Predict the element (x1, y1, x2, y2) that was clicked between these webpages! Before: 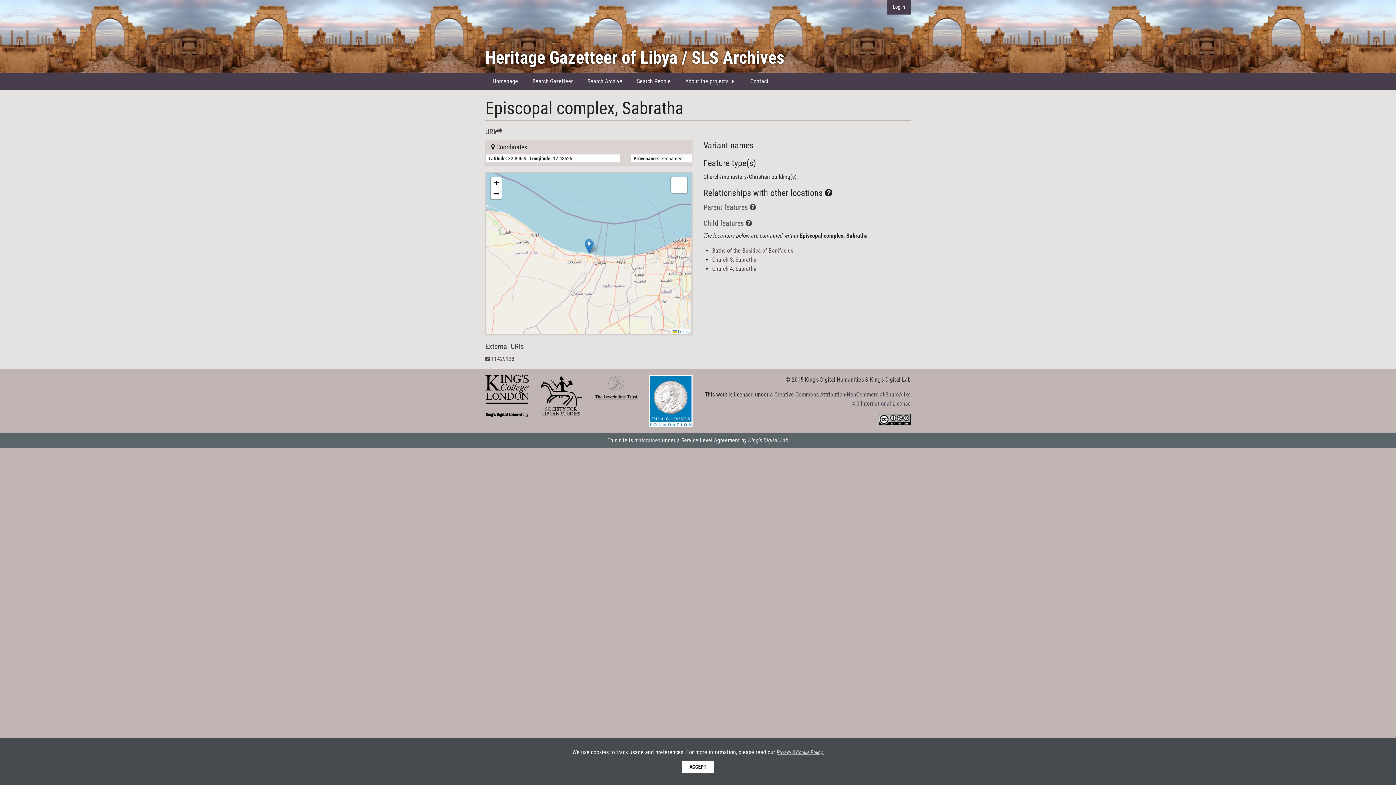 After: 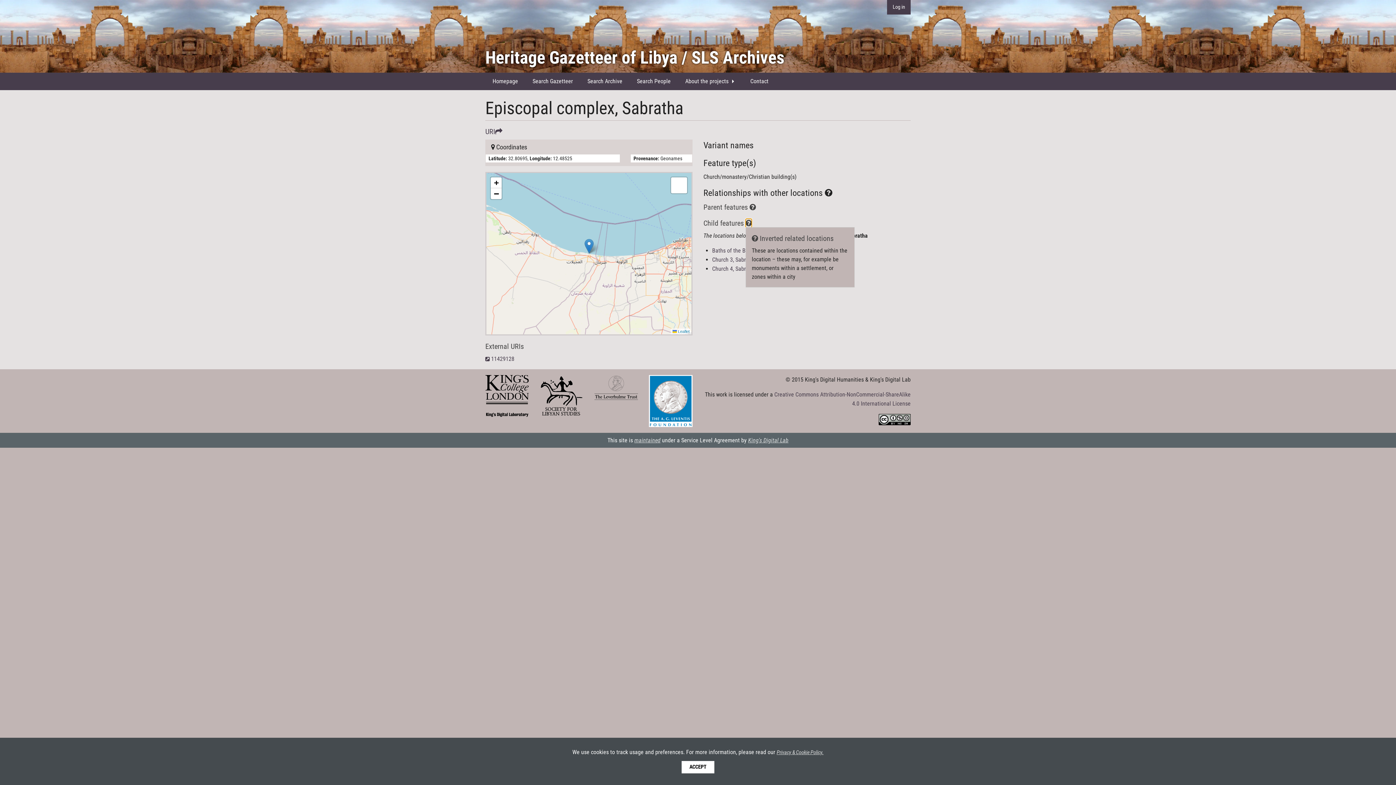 Action: bbox: (745, 219, 752, 226)